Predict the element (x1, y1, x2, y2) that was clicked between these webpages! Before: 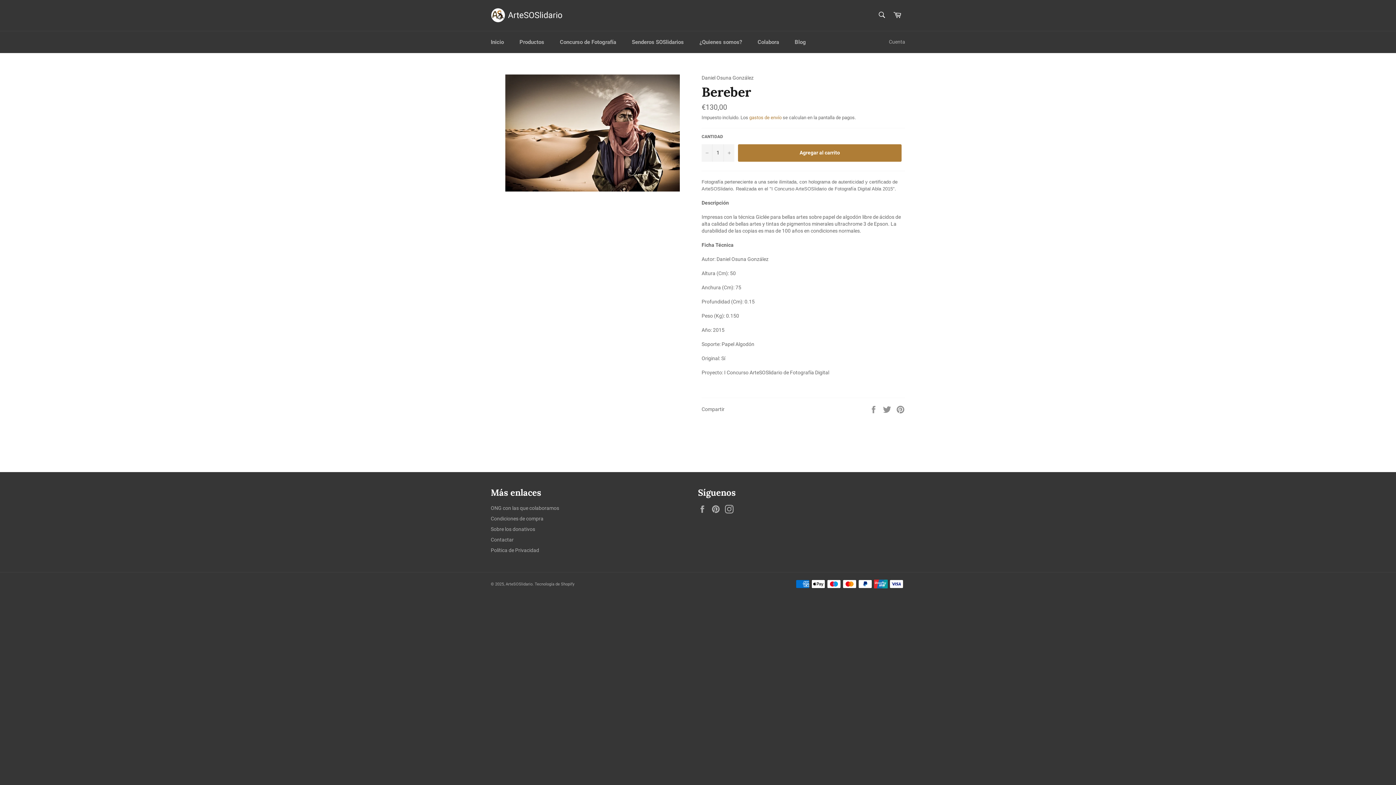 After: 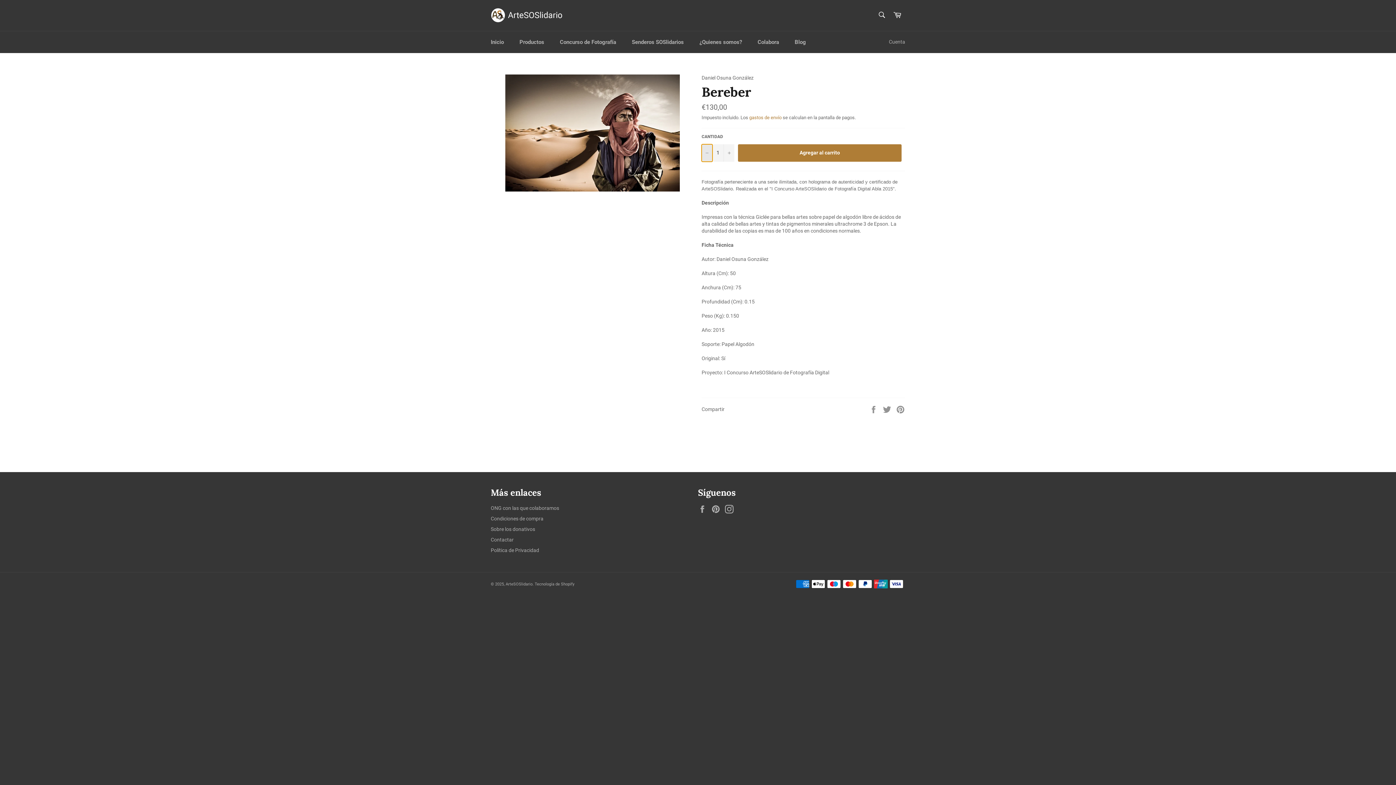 Action: bbox: (701, 144, 712, 161) label: Quitar uno a la cantidad de artículos